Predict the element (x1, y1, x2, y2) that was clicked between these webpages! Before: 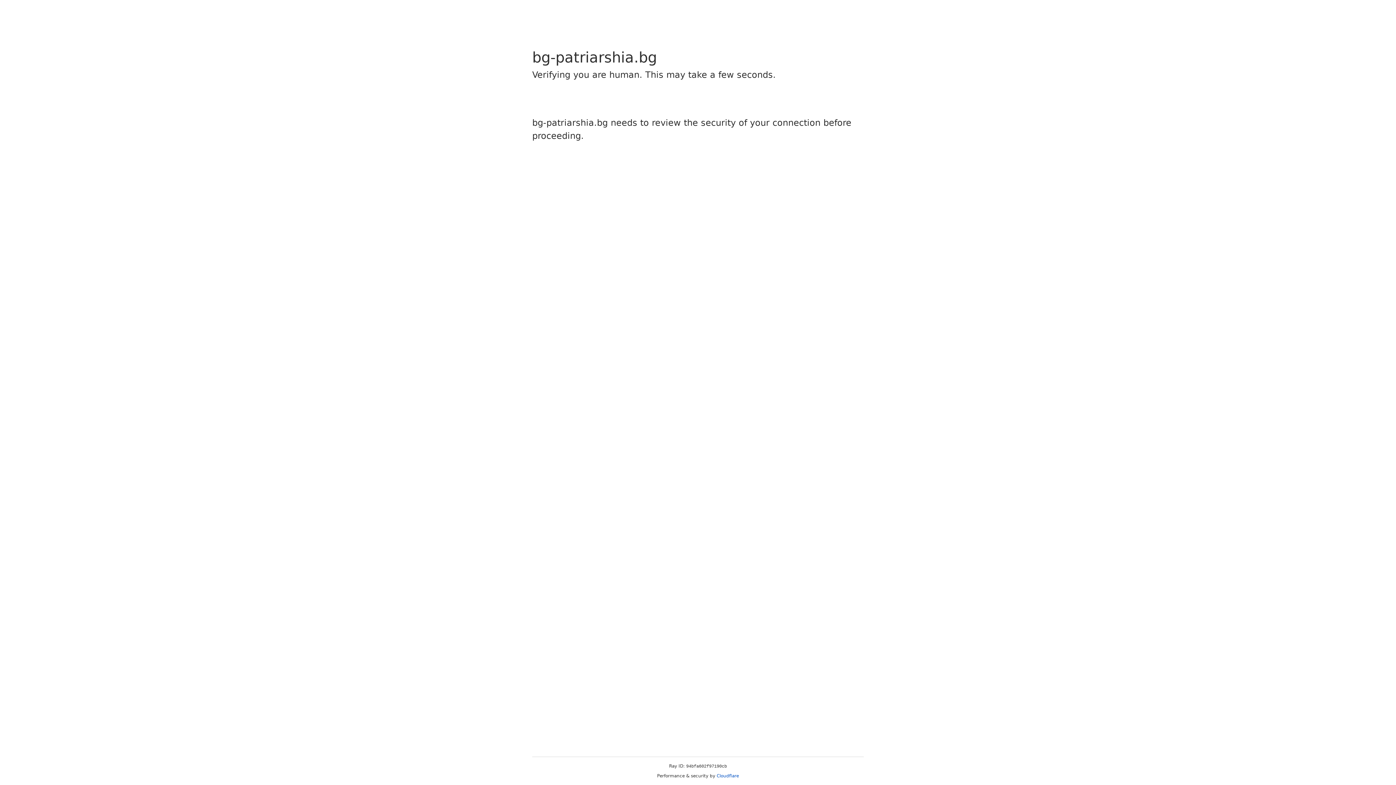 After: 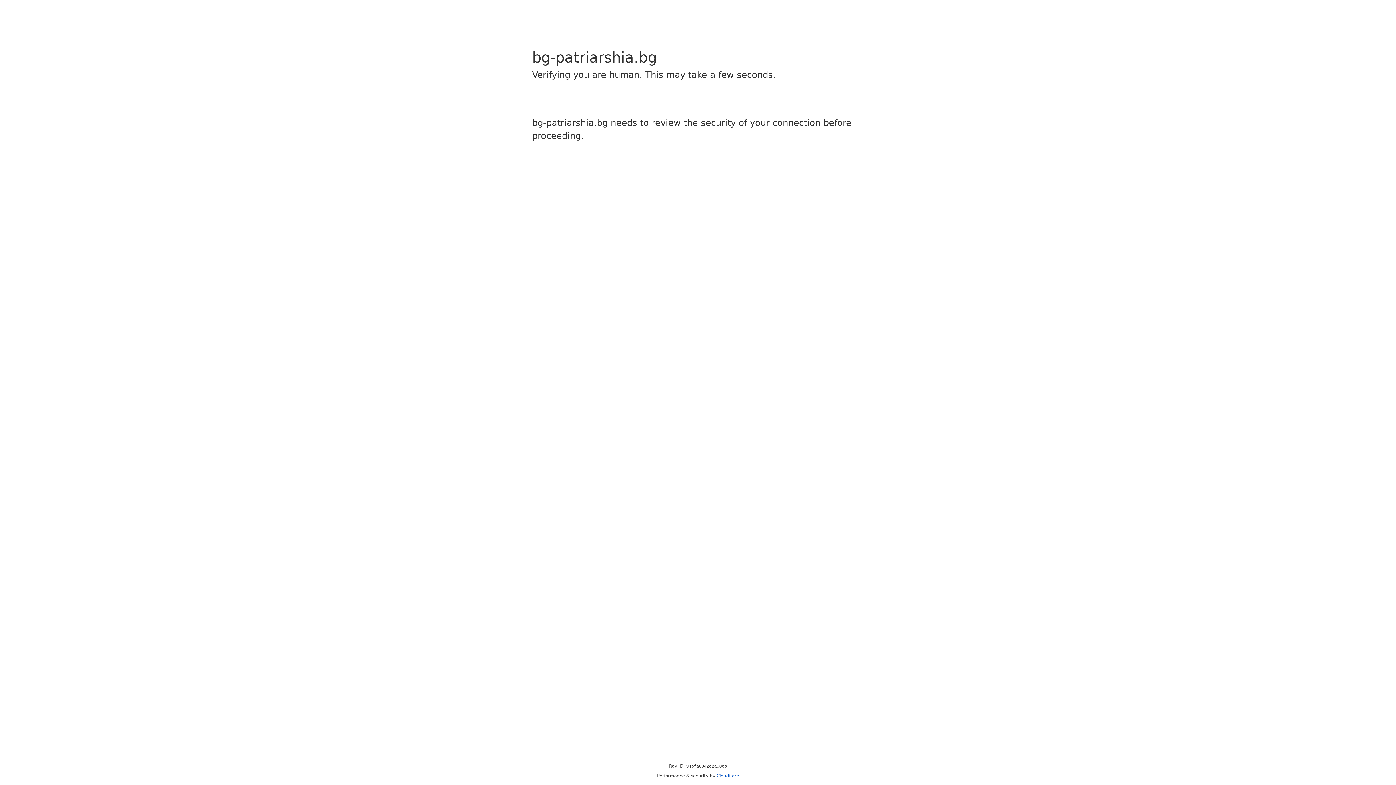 Action: bbox: (716, 773, 739, 778) label: Cloudflare